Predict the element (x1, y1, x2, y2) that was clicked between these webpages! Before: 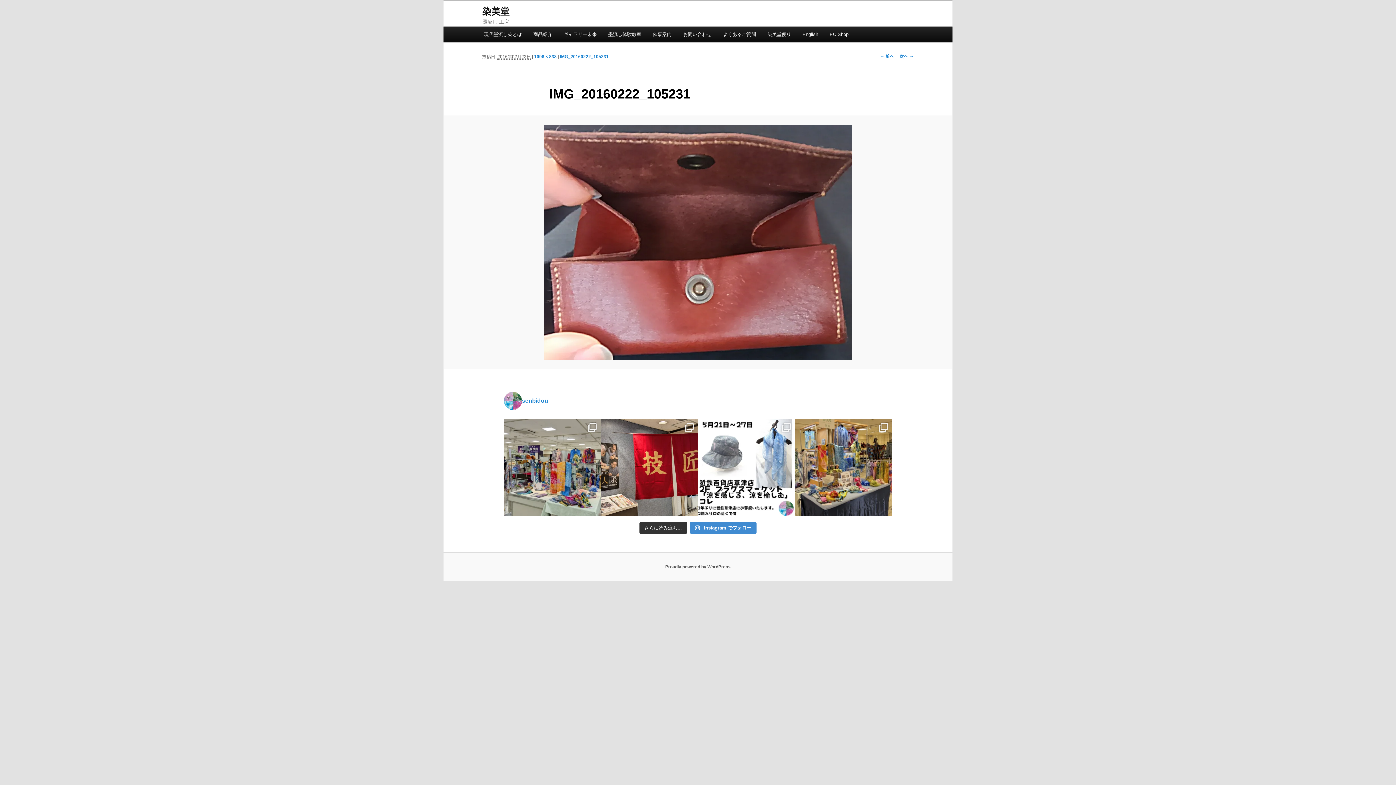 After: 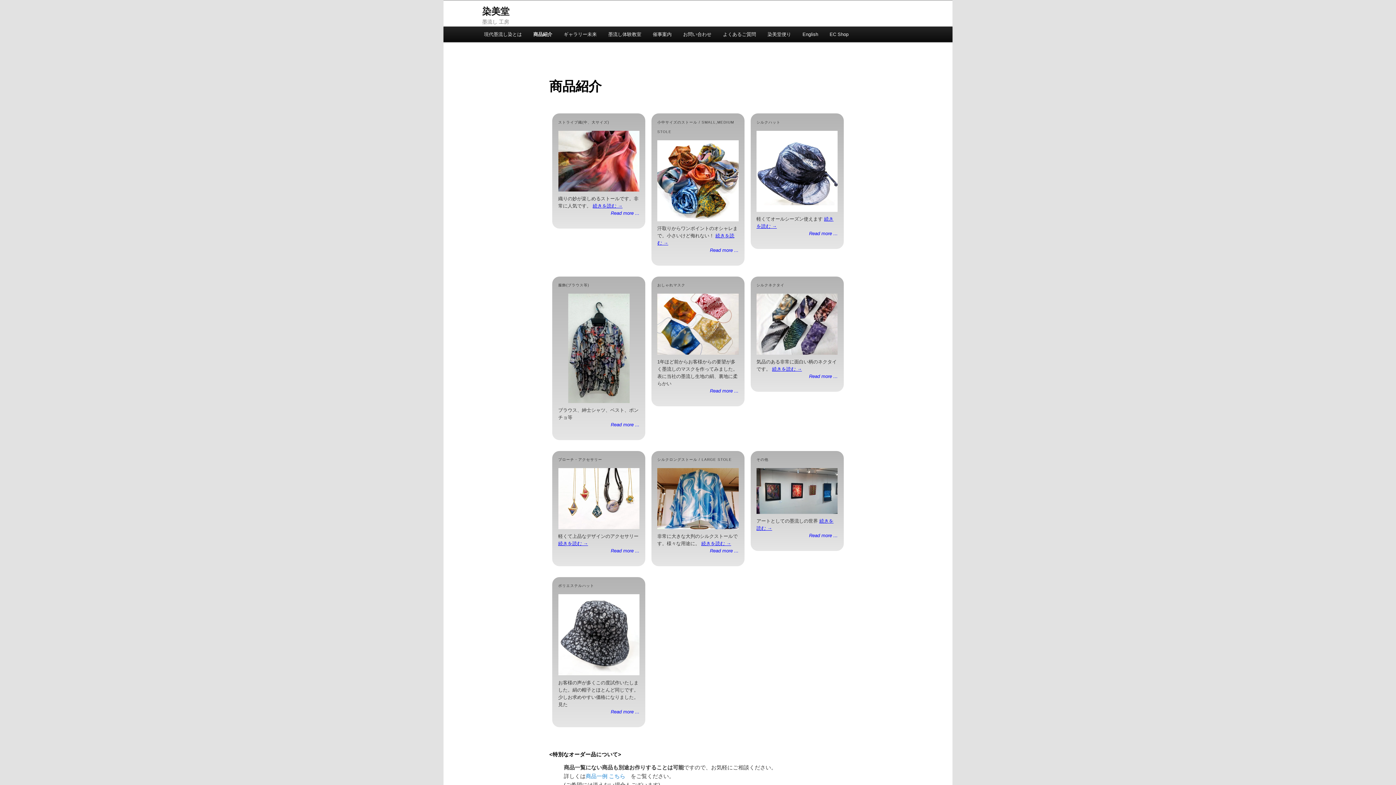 Action: bbox: (527, 26, 558, 42) label: 商品紹介